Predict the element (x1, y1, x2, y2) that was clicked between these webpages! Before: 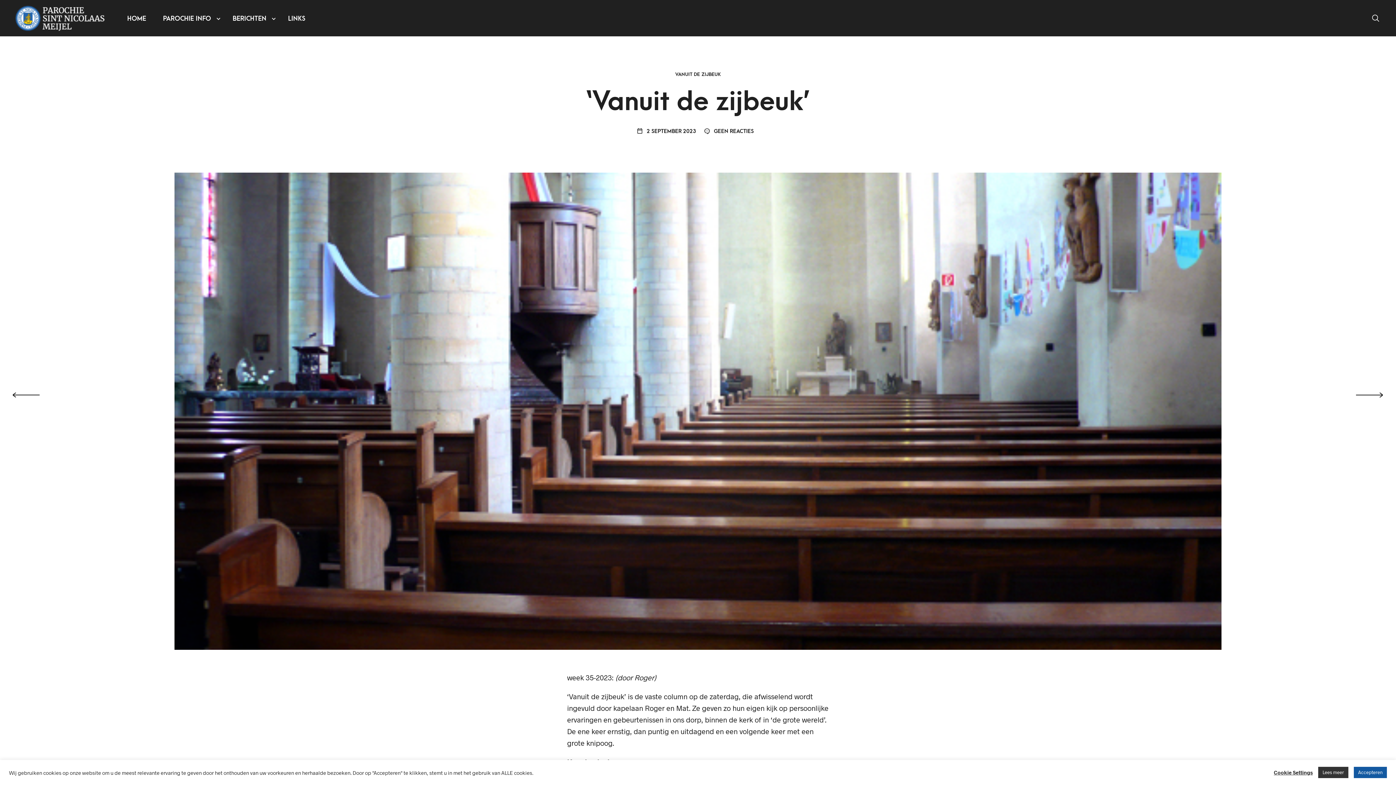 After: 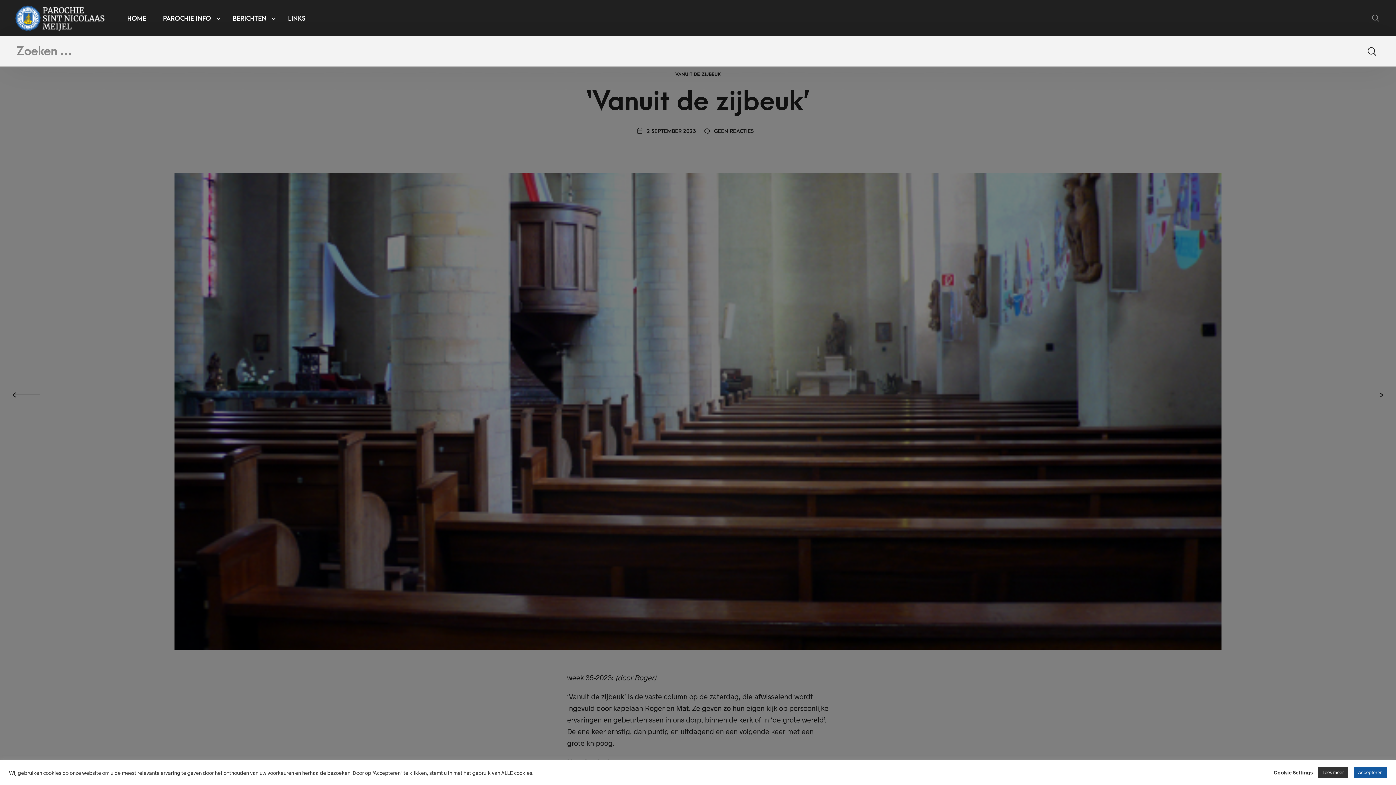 Action: bbox: (1371, 13, 1380, 22)